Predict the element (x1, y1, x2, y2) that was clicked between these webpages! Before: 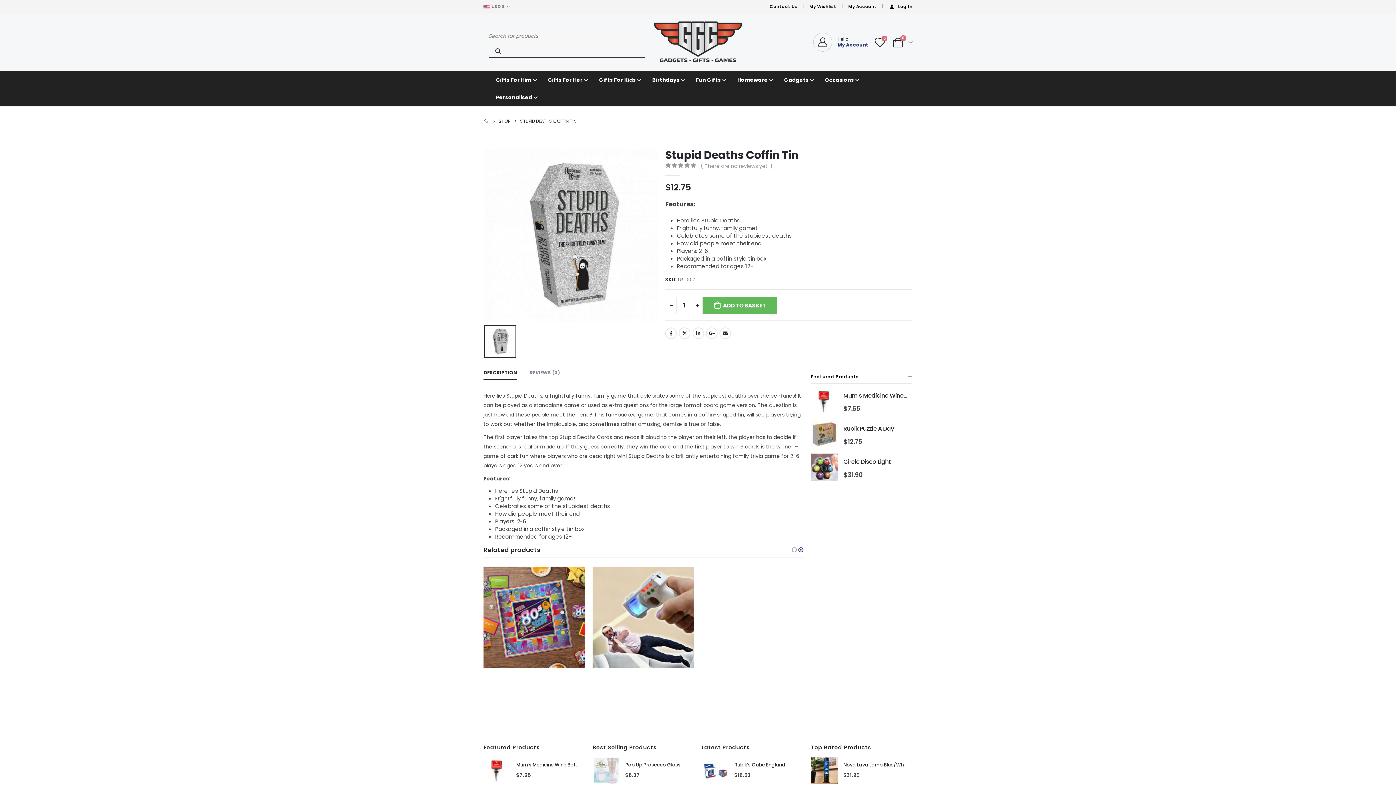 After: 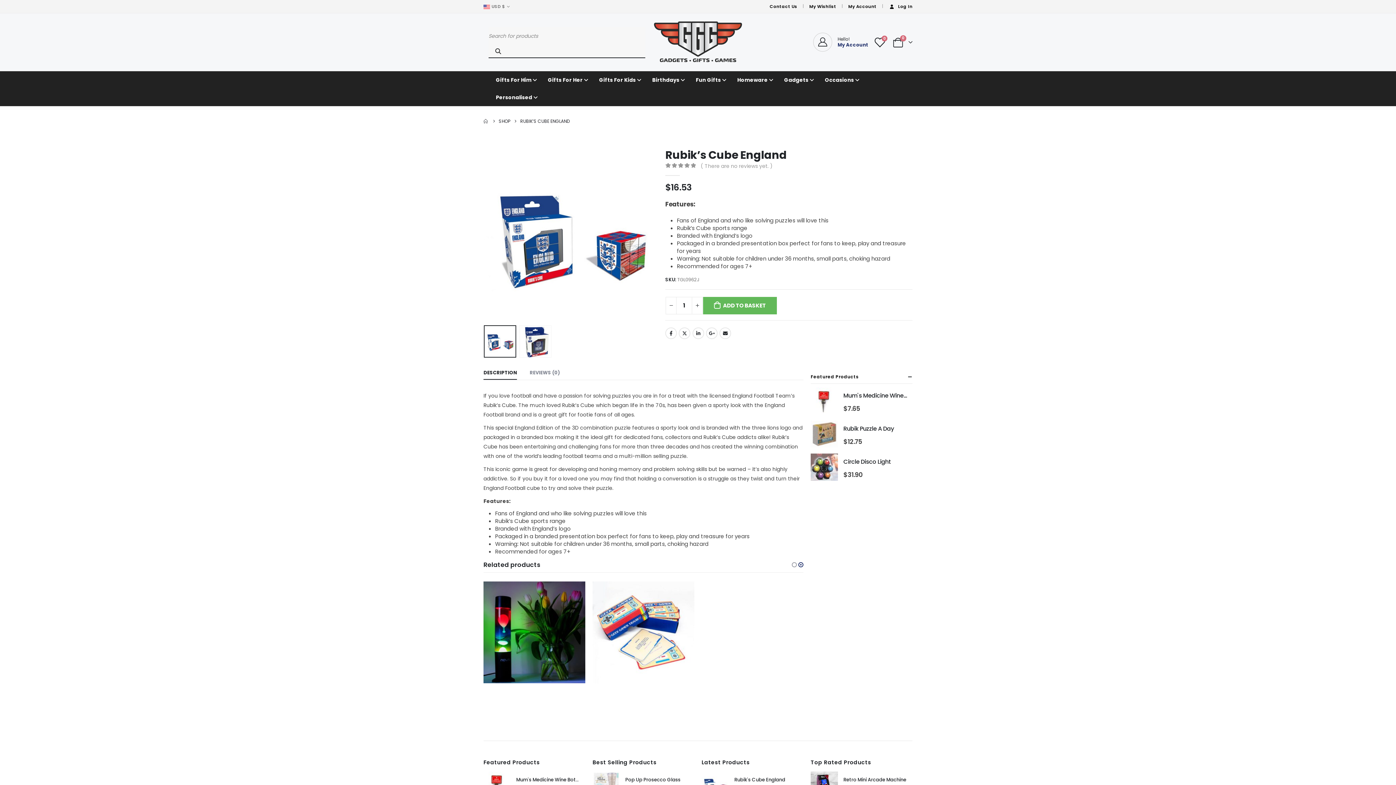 Action: bbox: (701, 756, 729, 784) label: product